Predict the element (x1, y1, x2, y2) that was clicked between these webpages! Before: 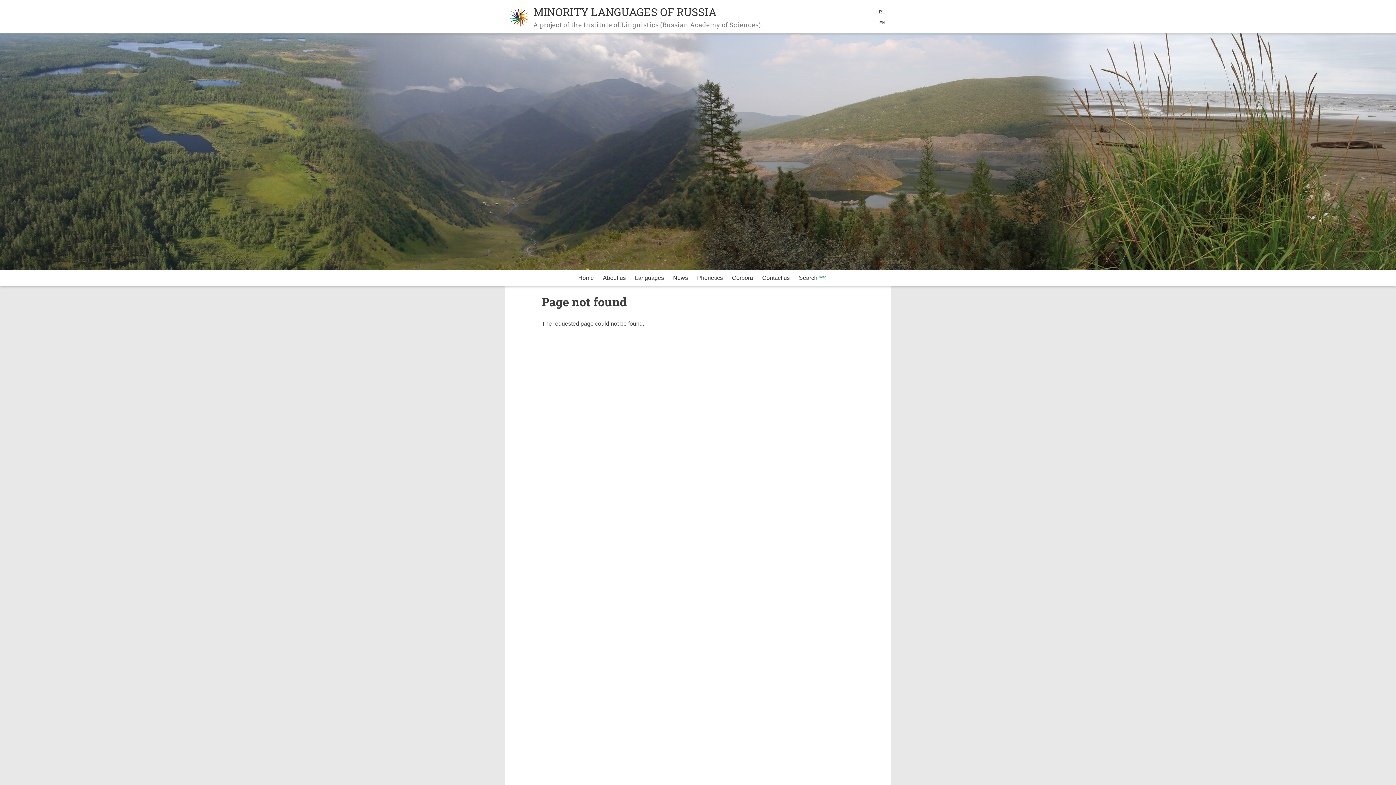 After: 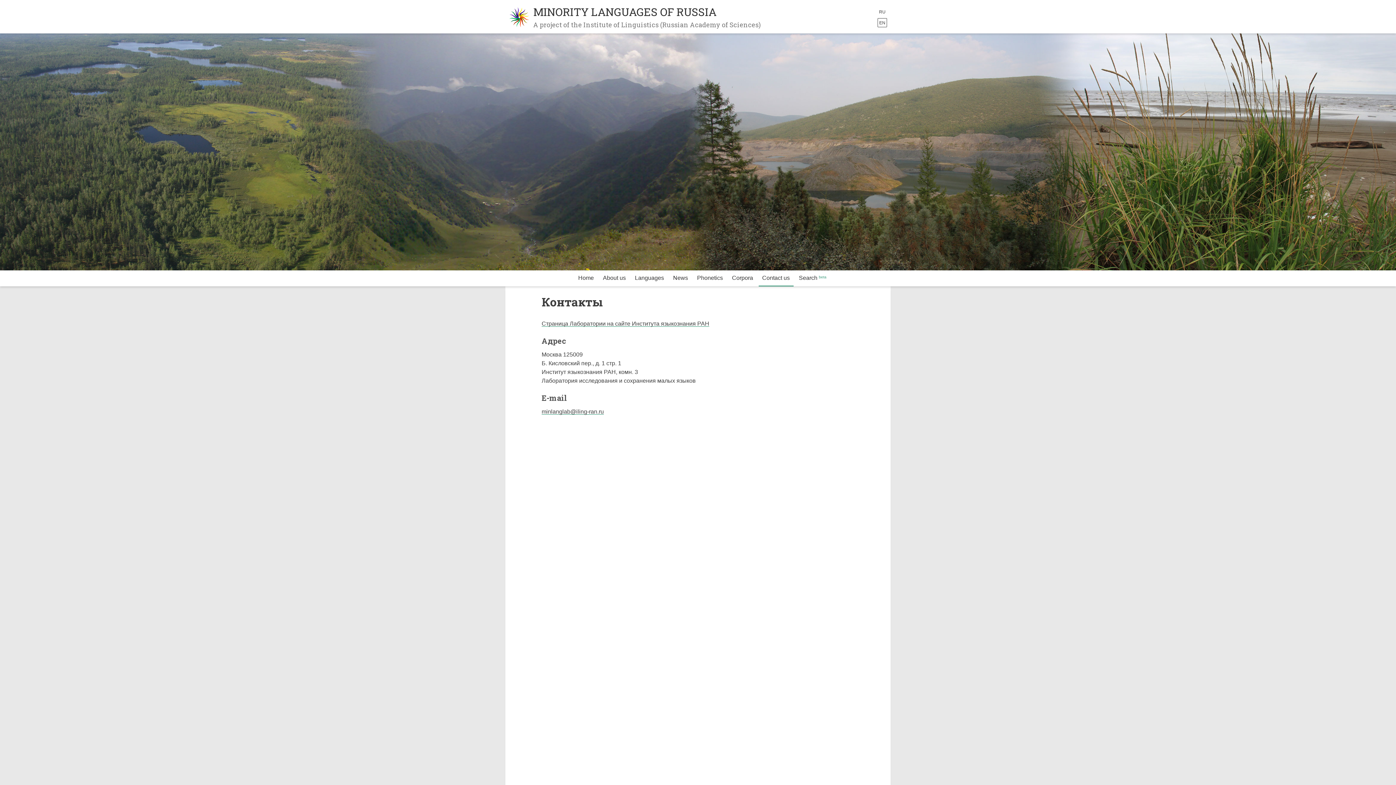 Action: bbox: (758, 270, 793, 286) label: Contact us